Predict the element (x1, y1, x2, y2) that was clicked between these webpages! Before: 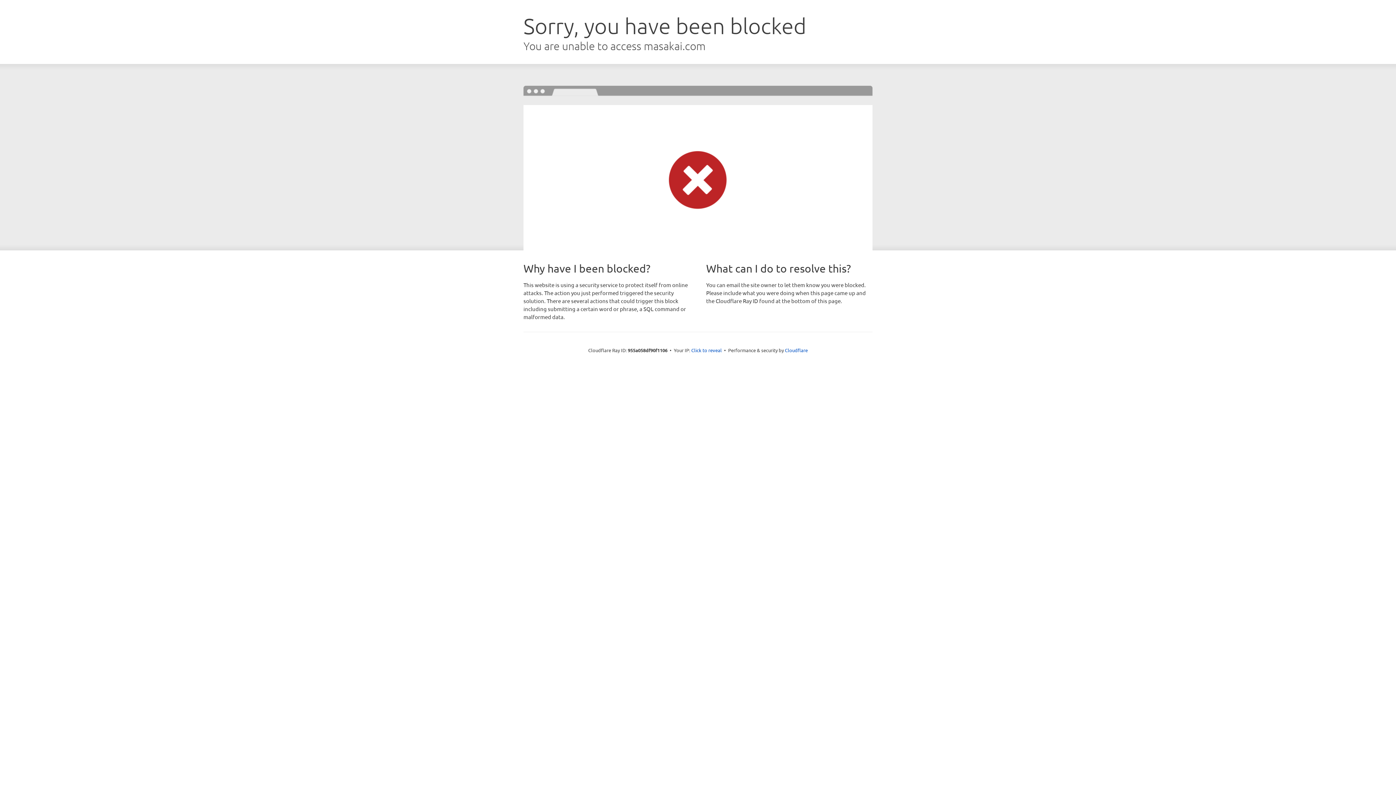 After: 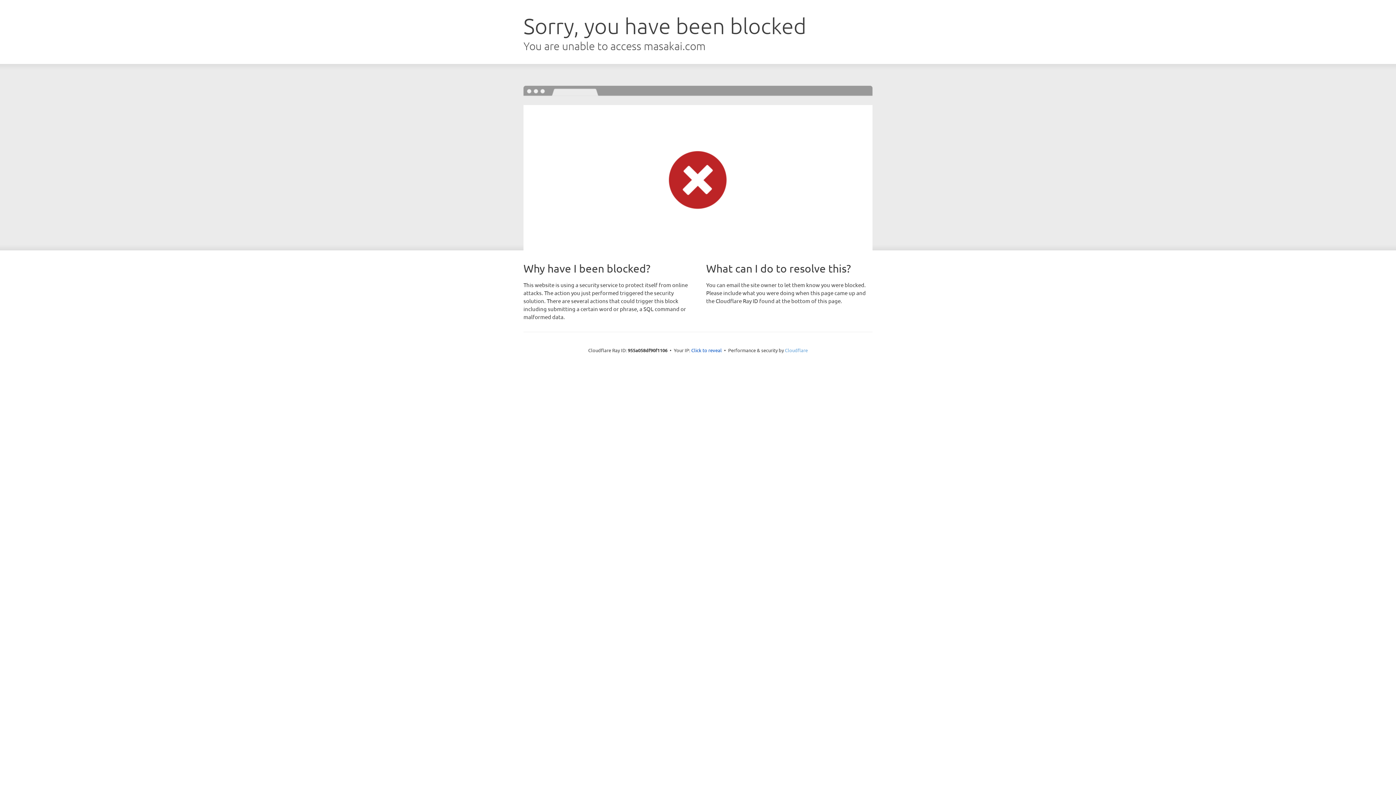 Action: bbox: (785, 347, 808, 353) label: Cloudflare